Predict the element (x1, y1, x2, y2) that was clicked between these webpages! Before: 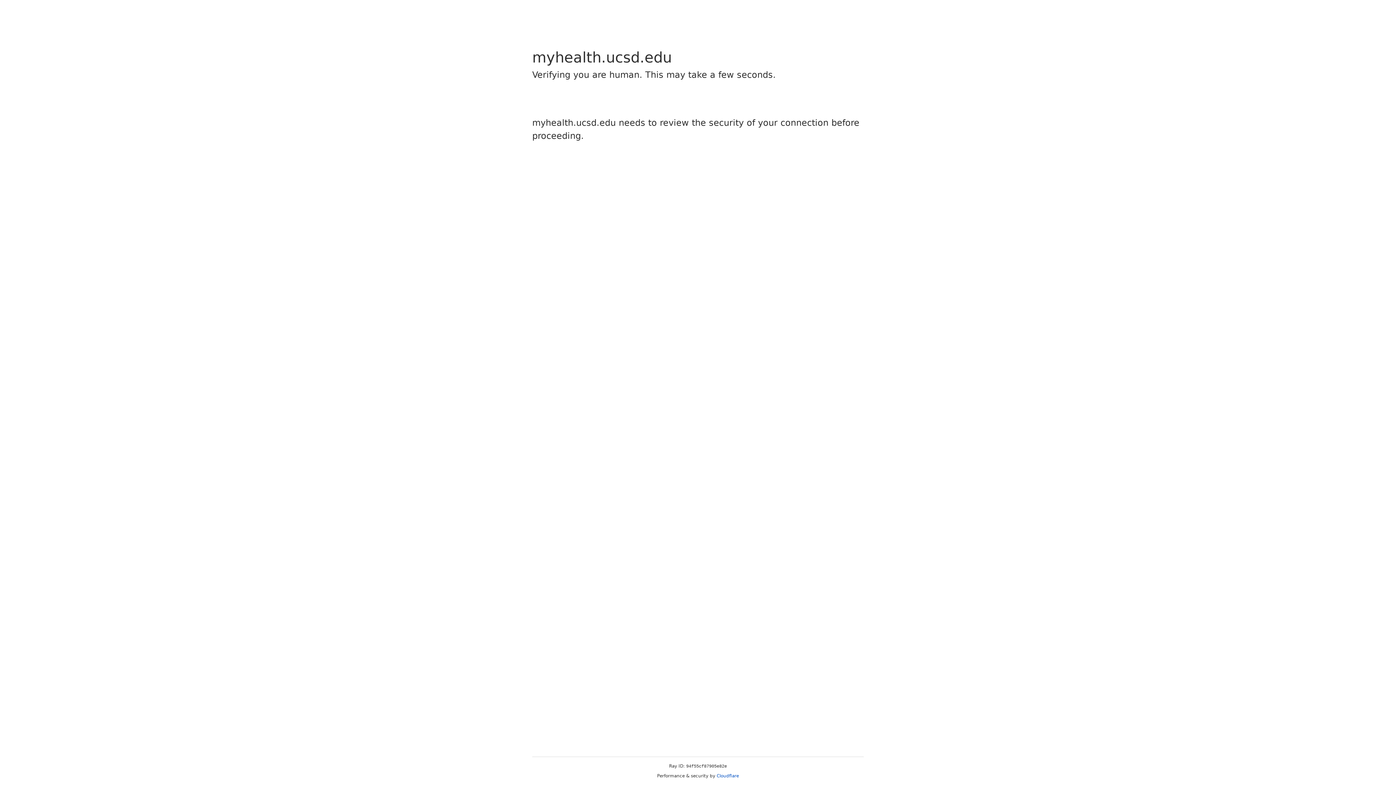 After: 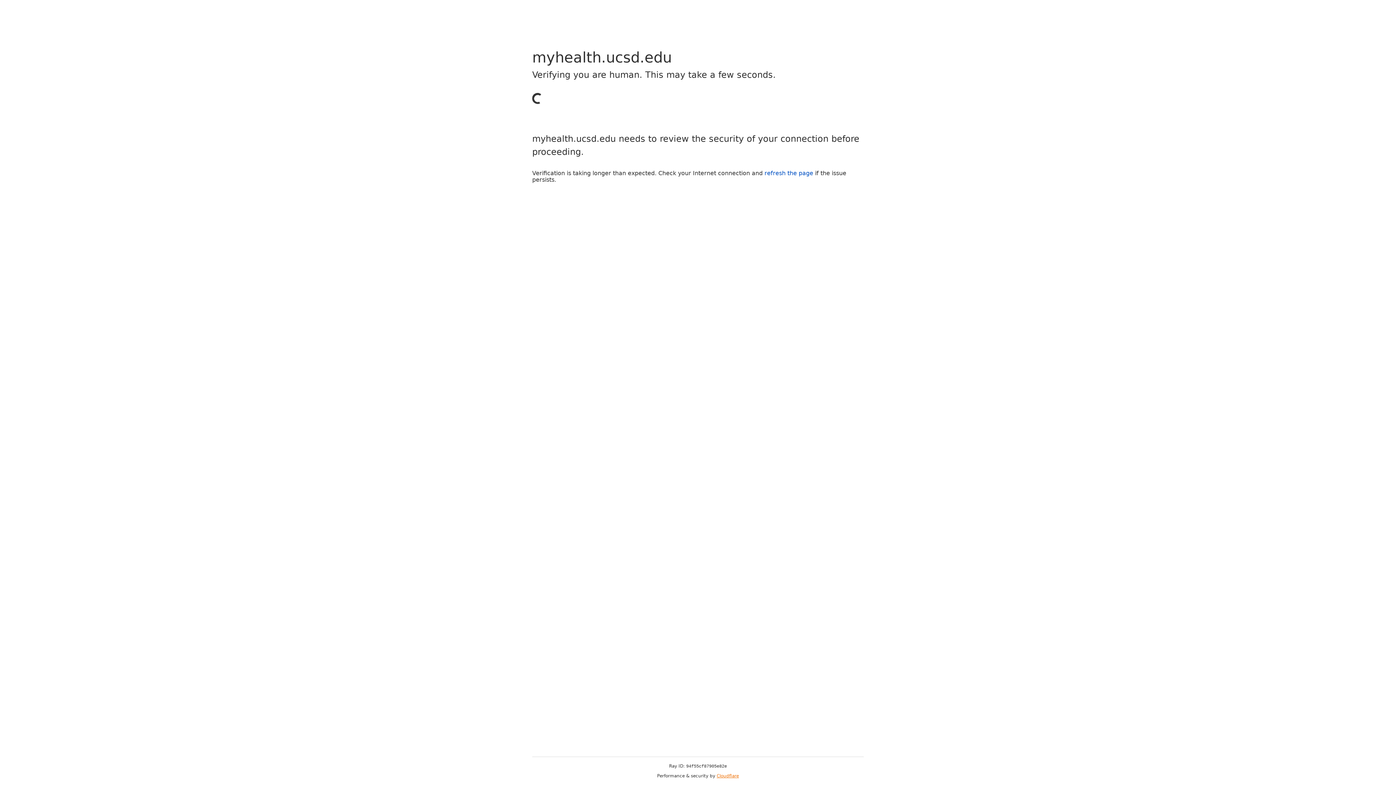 Action: label: Cloudflare bbox: (716, 773, 739, 778)